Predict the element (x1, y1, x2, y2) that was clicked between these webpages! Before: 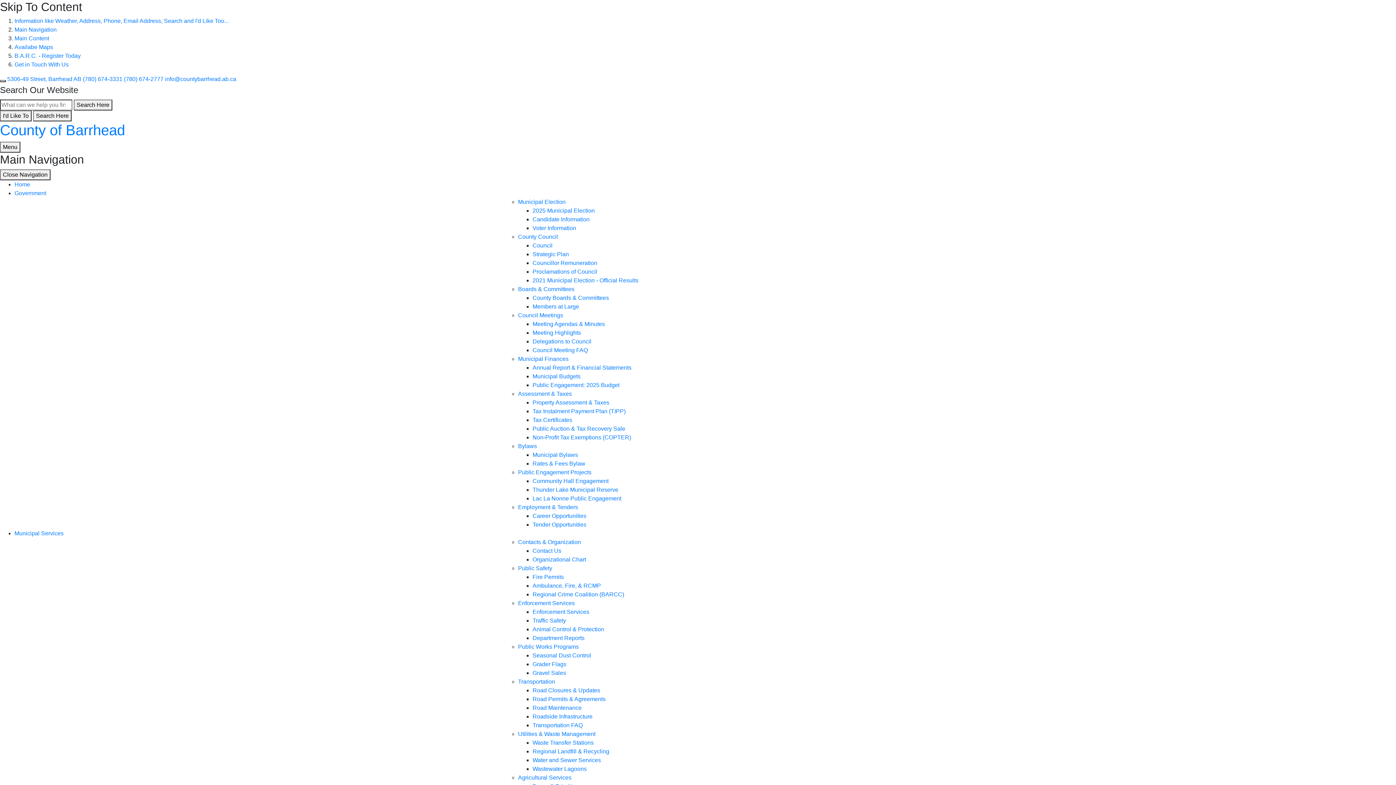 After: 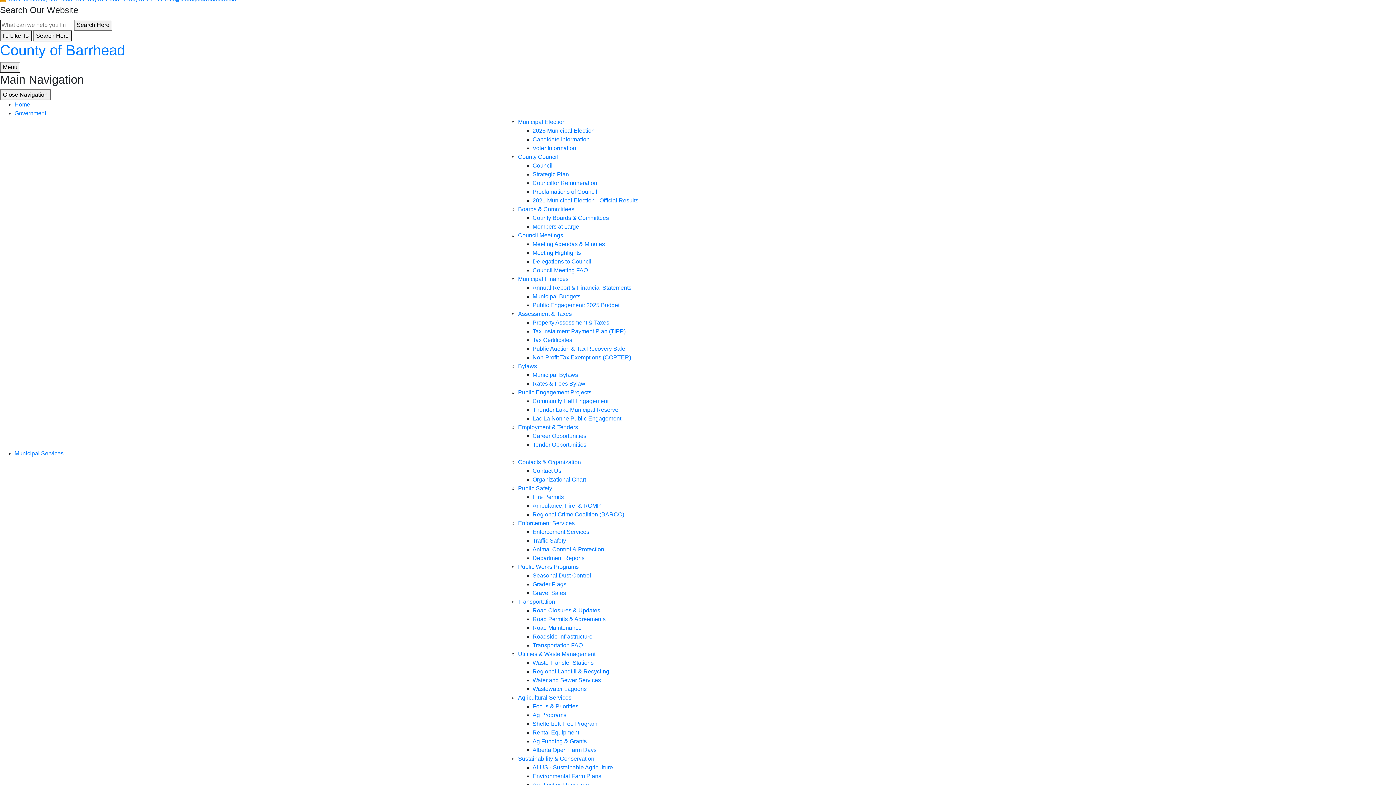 Action: bbox: (14, 17, 228, 24) label: Information like Weather, Address, Phone, Email Address, Search and I'd Like Too...